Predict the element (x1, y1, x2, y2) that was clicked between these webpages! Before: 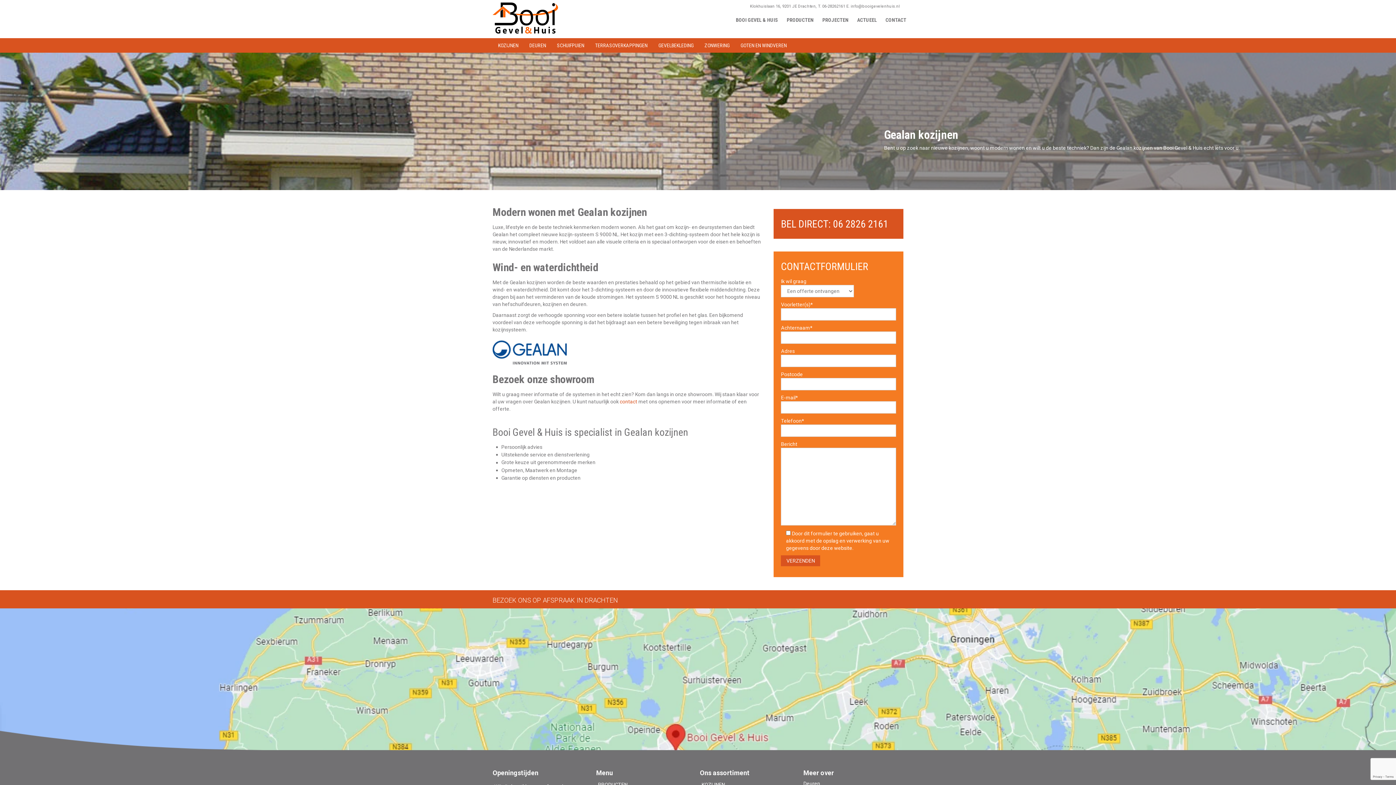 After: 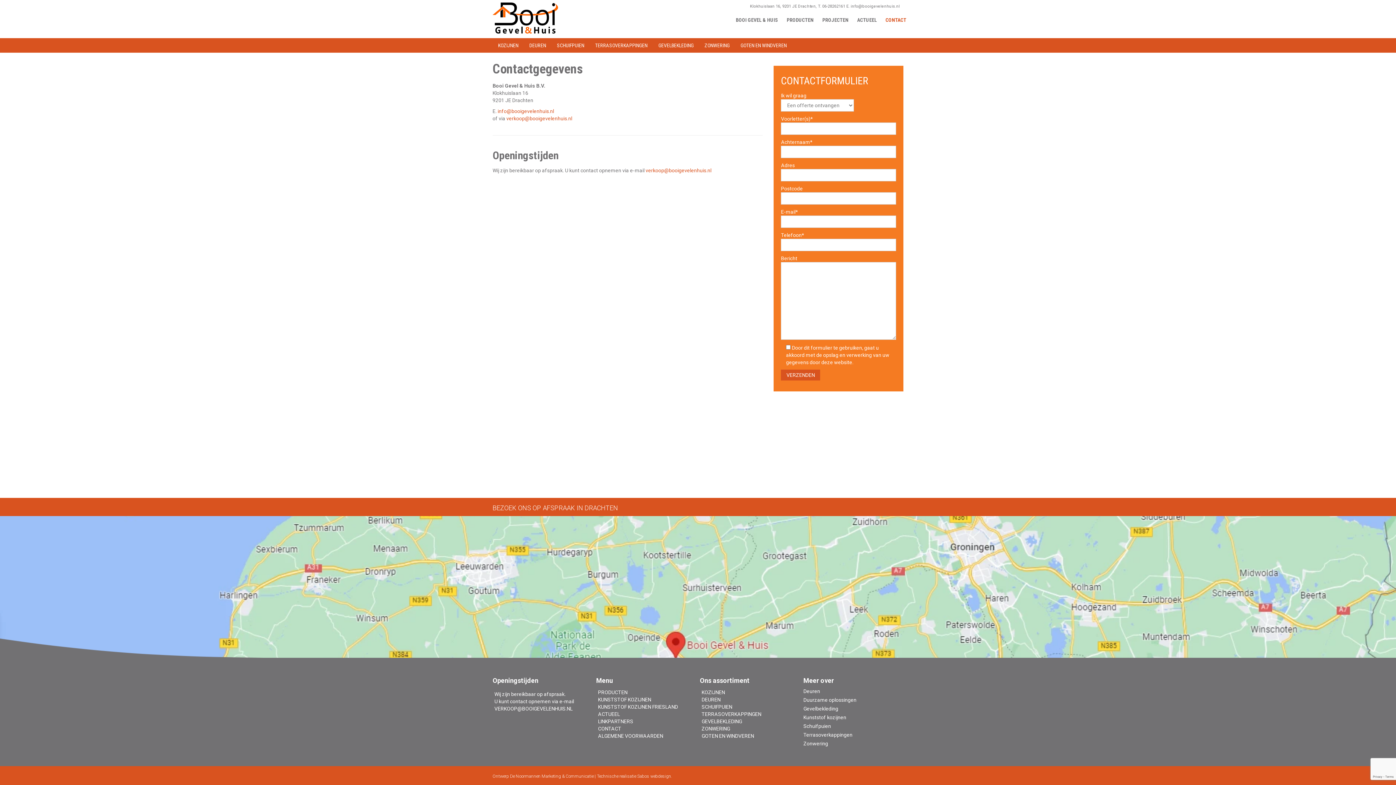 Action: label: CONTACT bbox: (881, 12, 910, 27)